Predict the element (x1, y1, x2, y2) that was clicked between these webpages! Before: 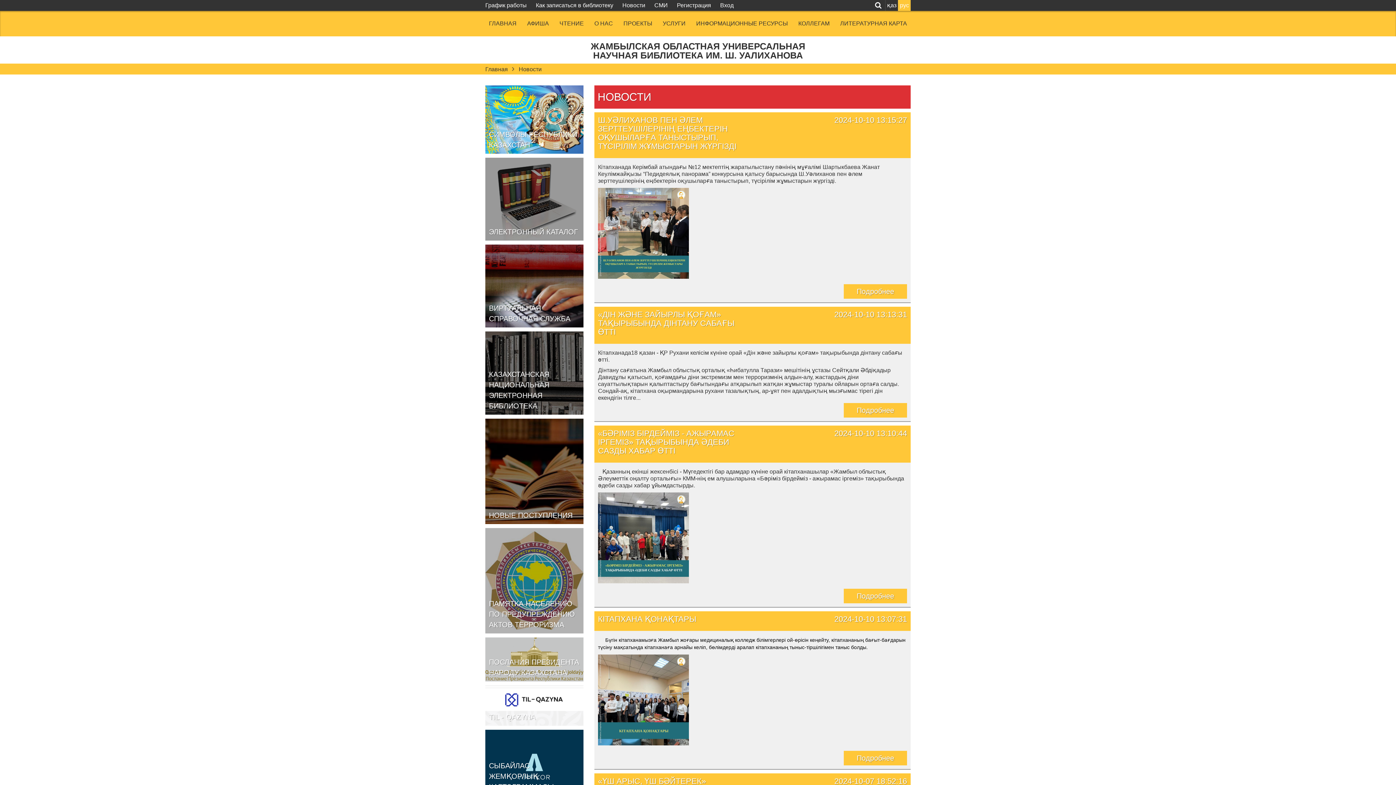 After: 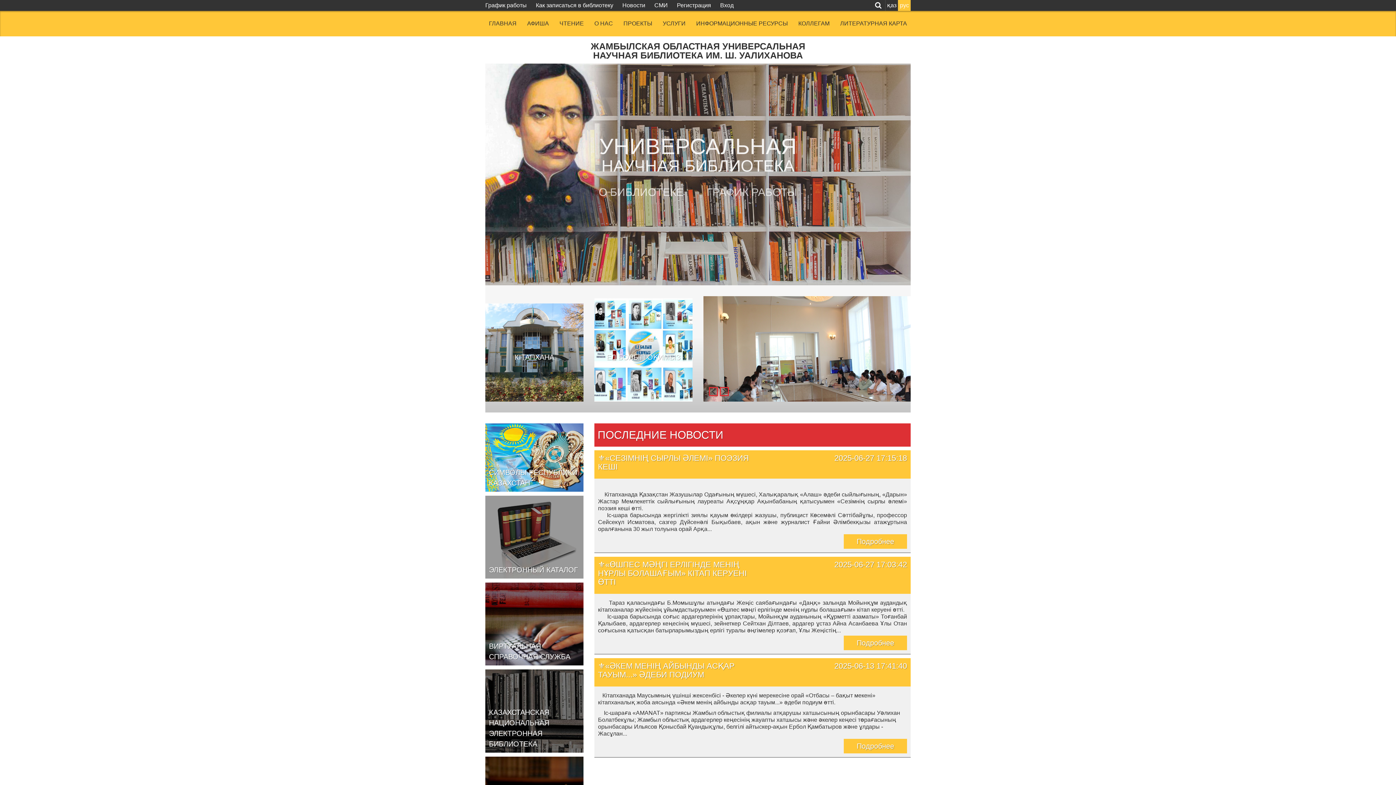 Action: bbox: (594, 10, 613, 36) label: О НАС